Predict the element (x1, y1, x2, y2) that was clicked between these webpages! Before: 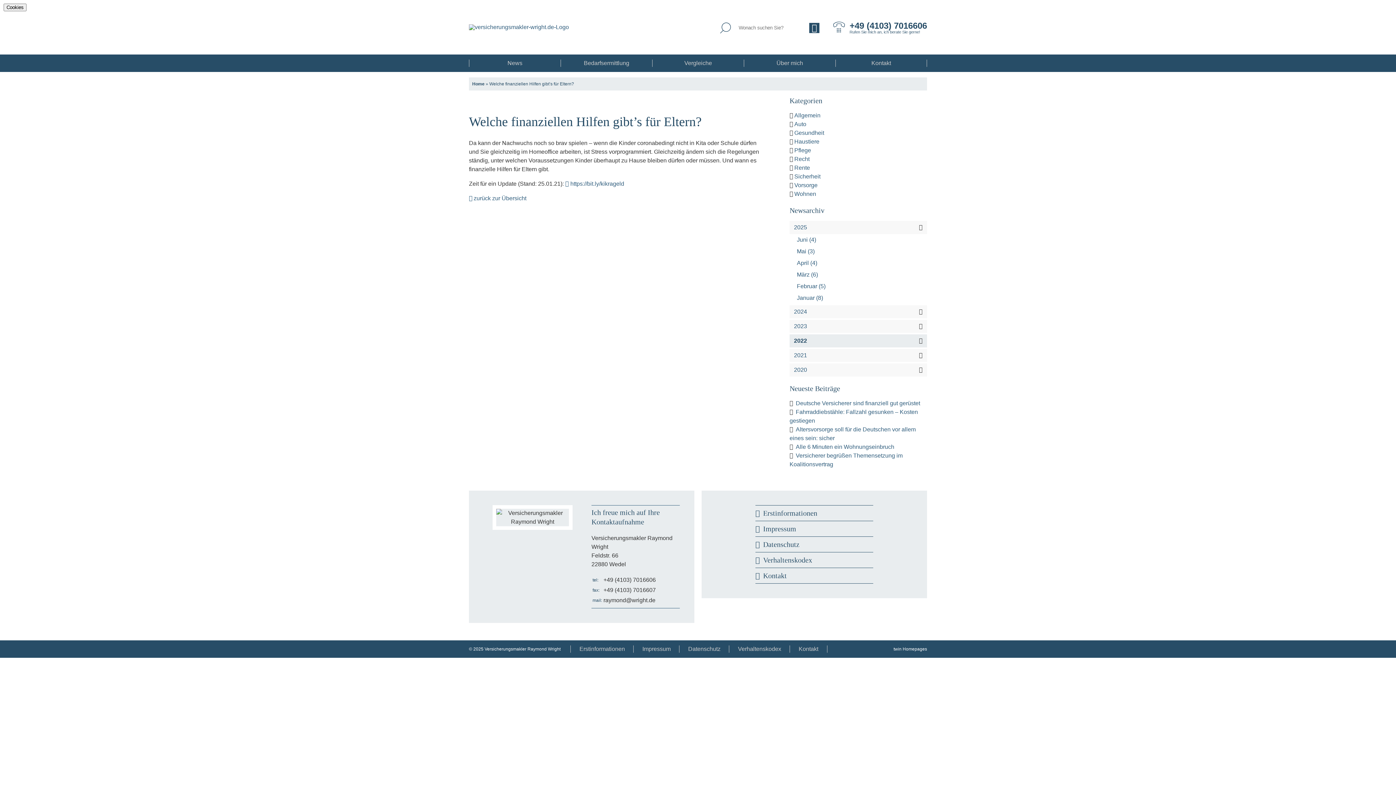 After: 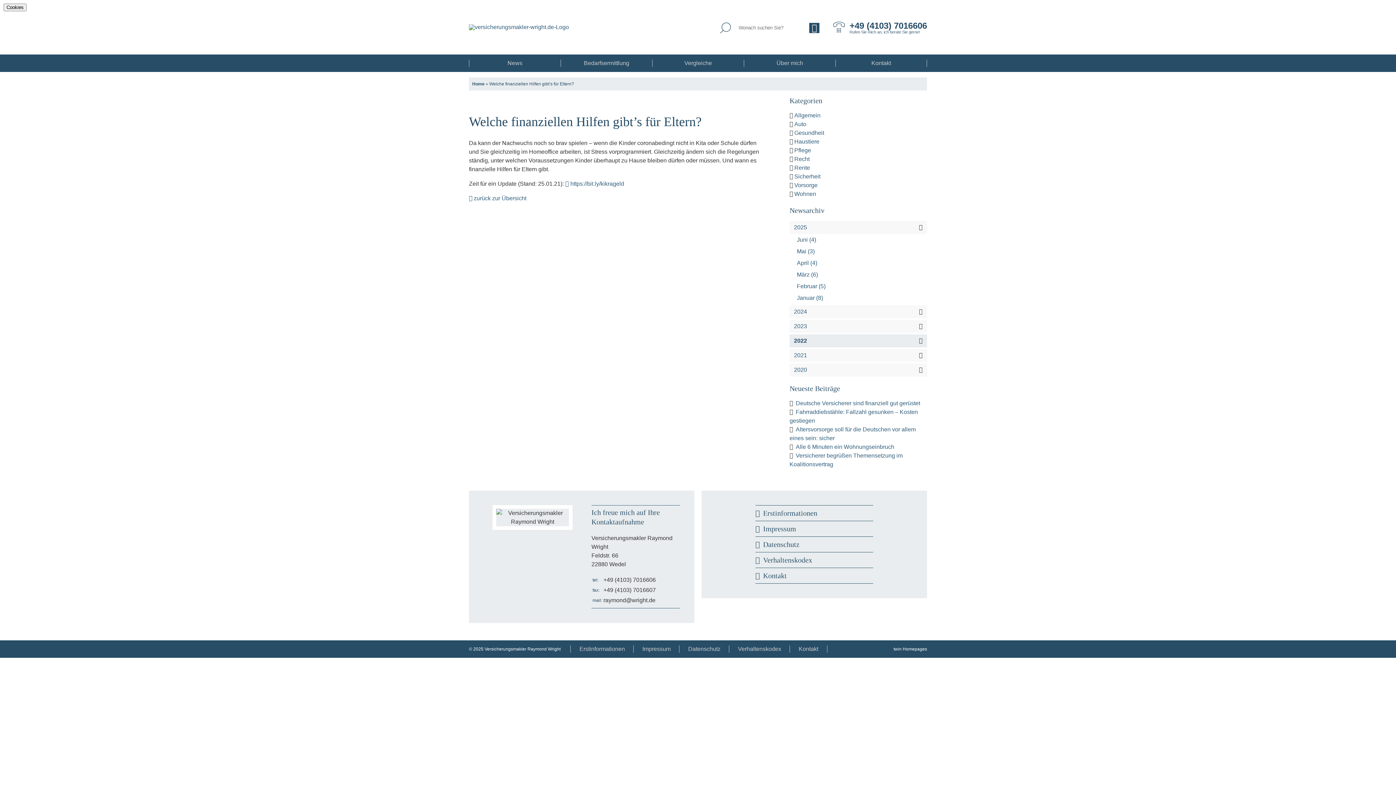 Action: bbox: (794, 366, 807, 373) label: 2020